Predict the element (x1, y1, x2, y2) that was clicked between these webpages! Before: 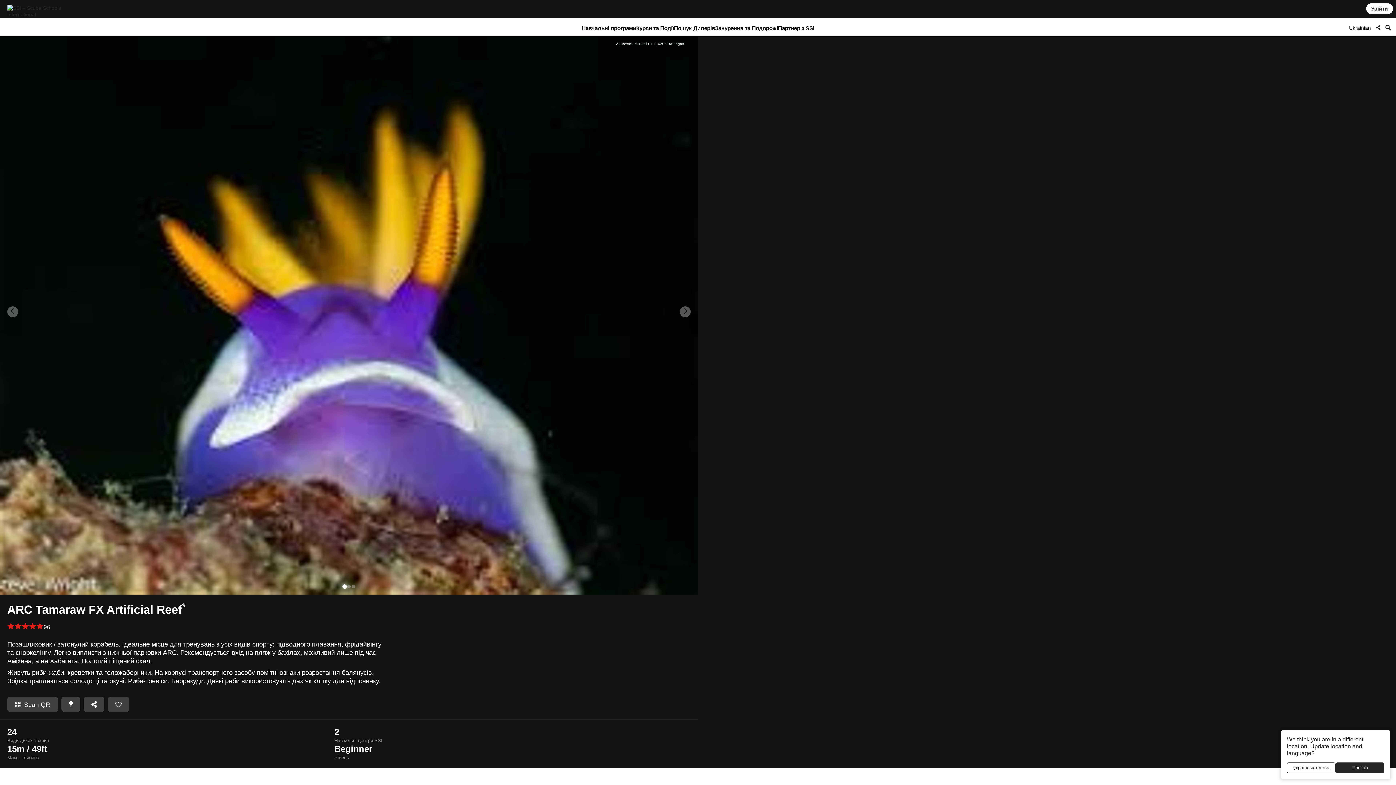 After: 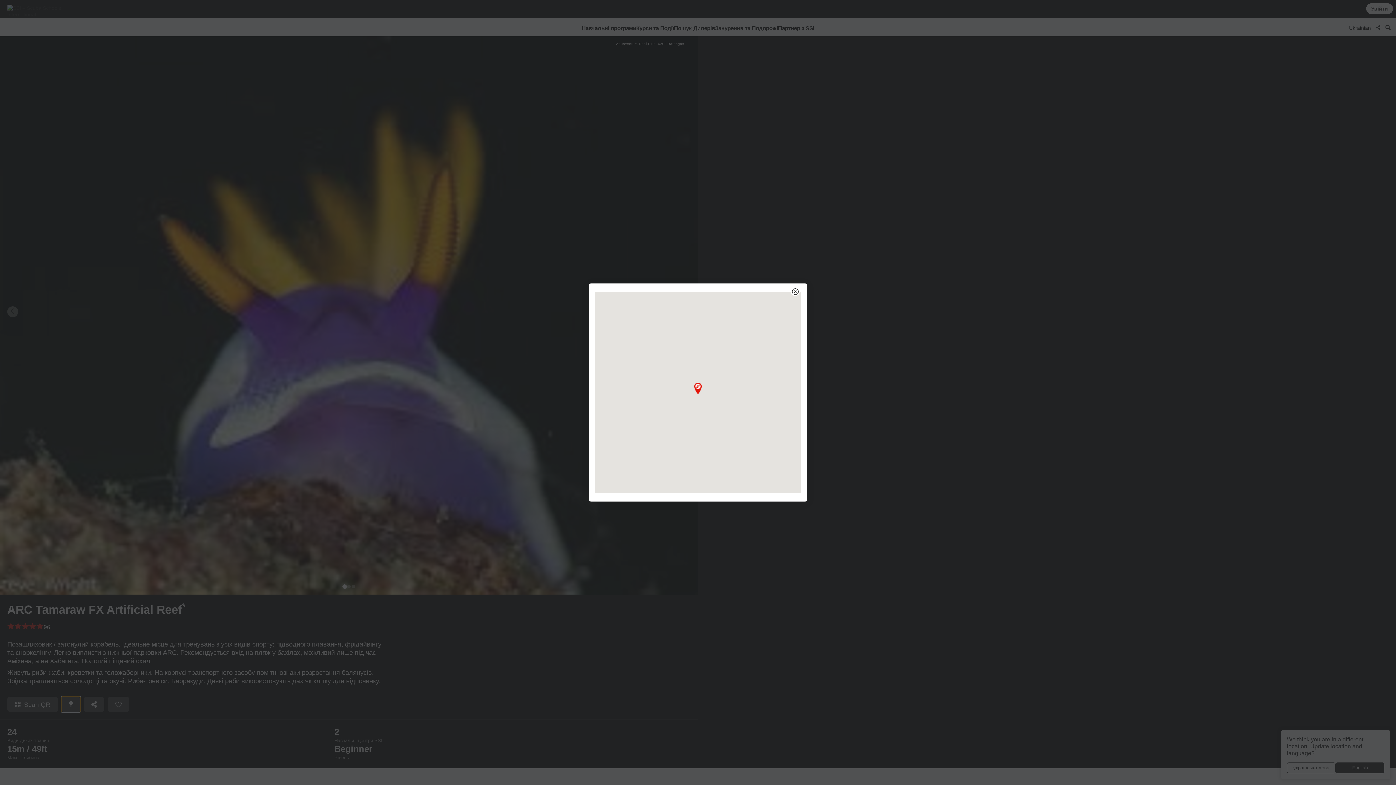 Action: bbox: (61, 697, 80, 712)